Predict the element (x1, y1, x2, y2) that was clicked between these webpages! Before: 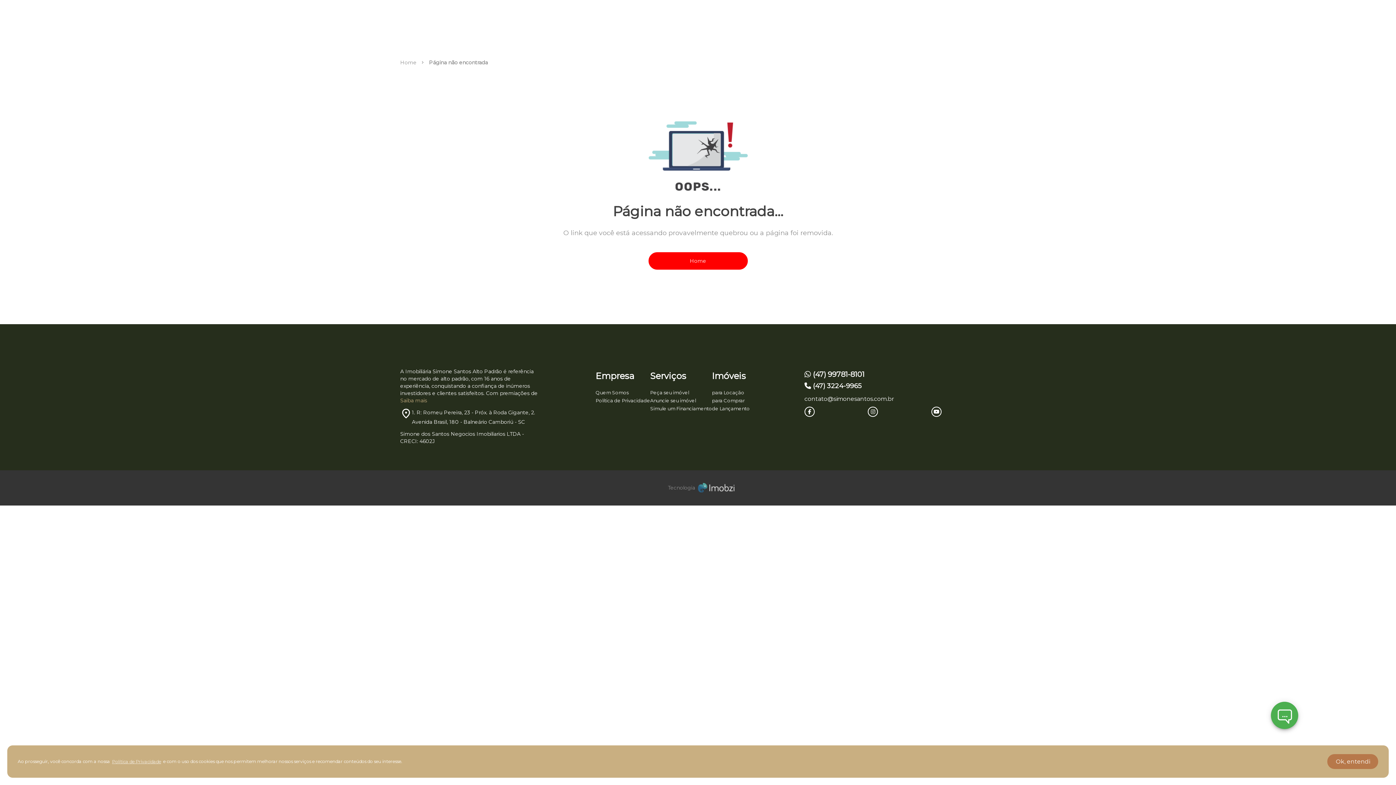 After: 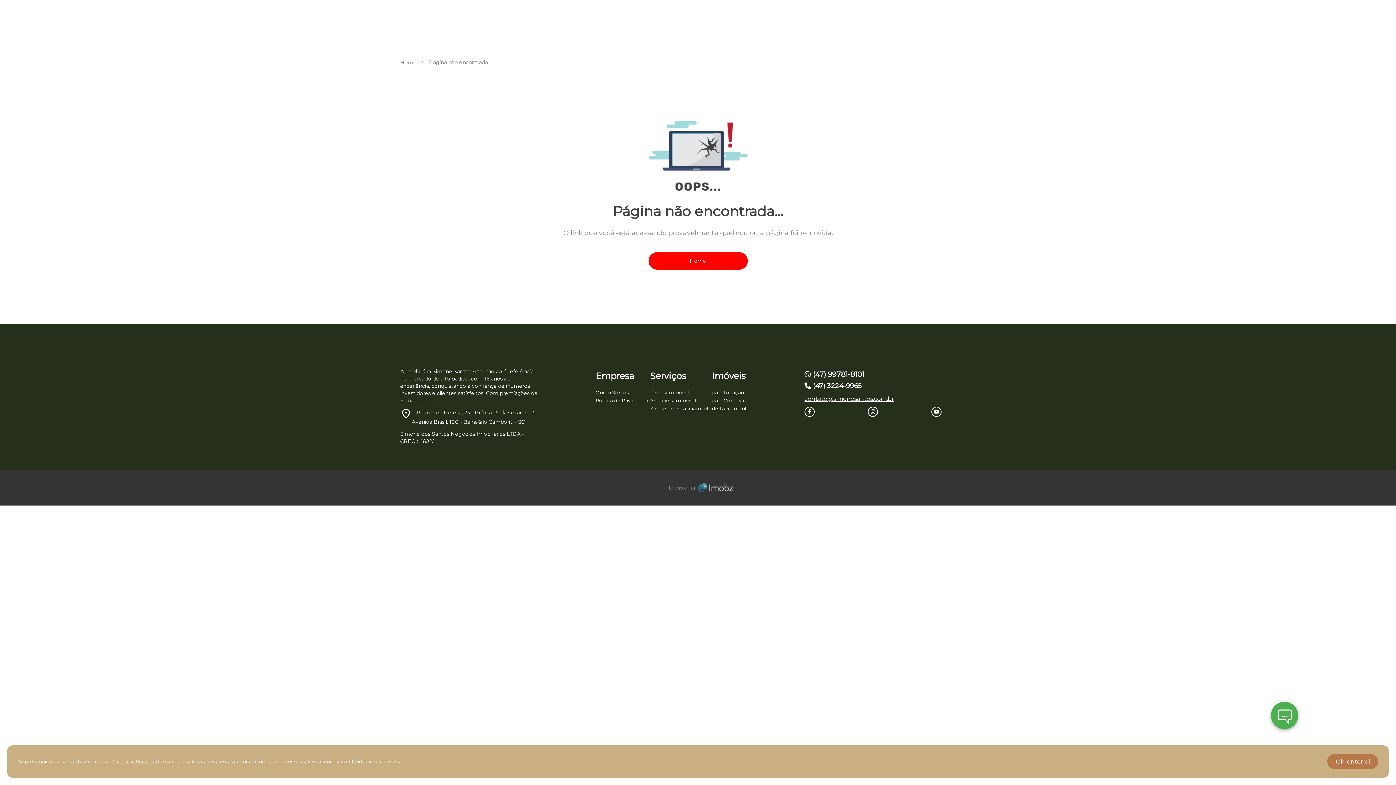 Action: label: E-mail bbox: (804, 395, 894, 402)